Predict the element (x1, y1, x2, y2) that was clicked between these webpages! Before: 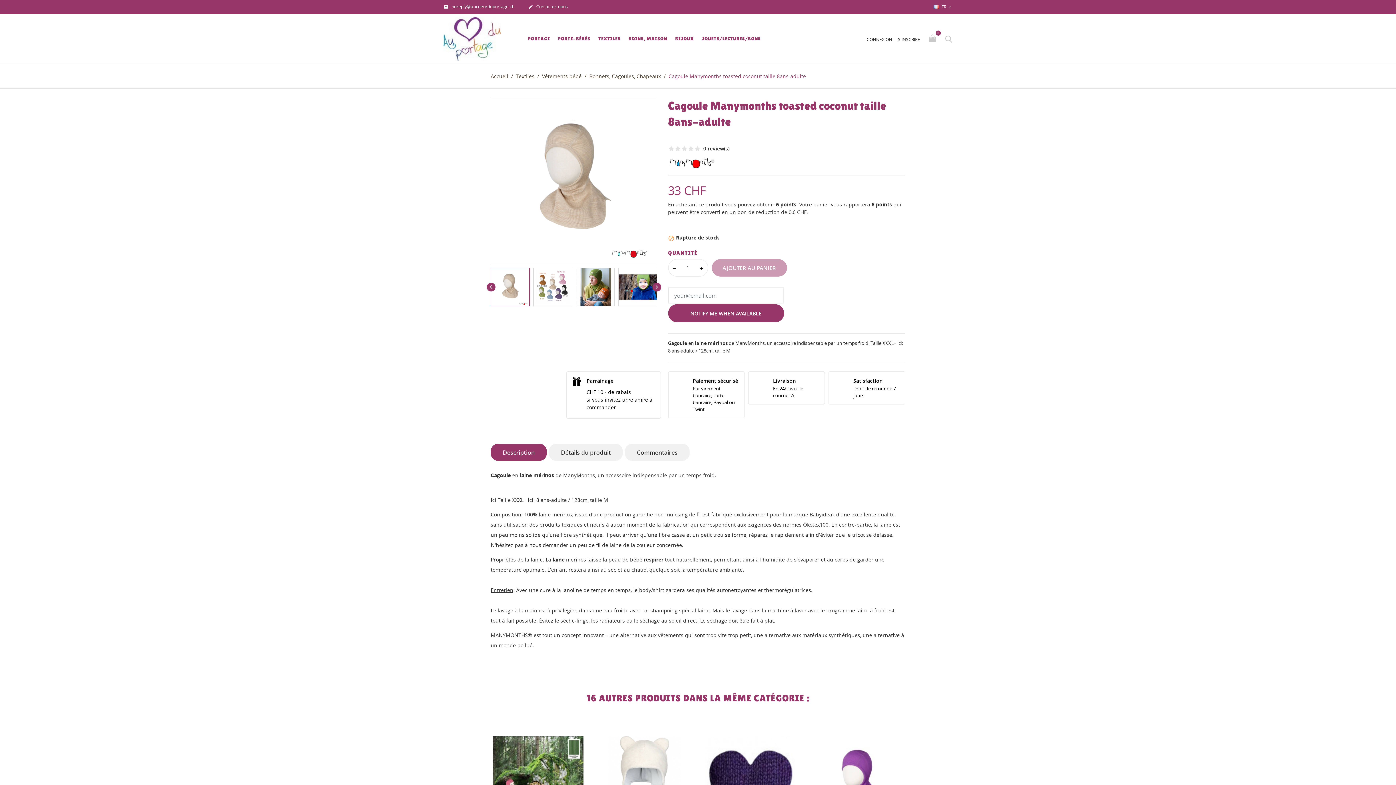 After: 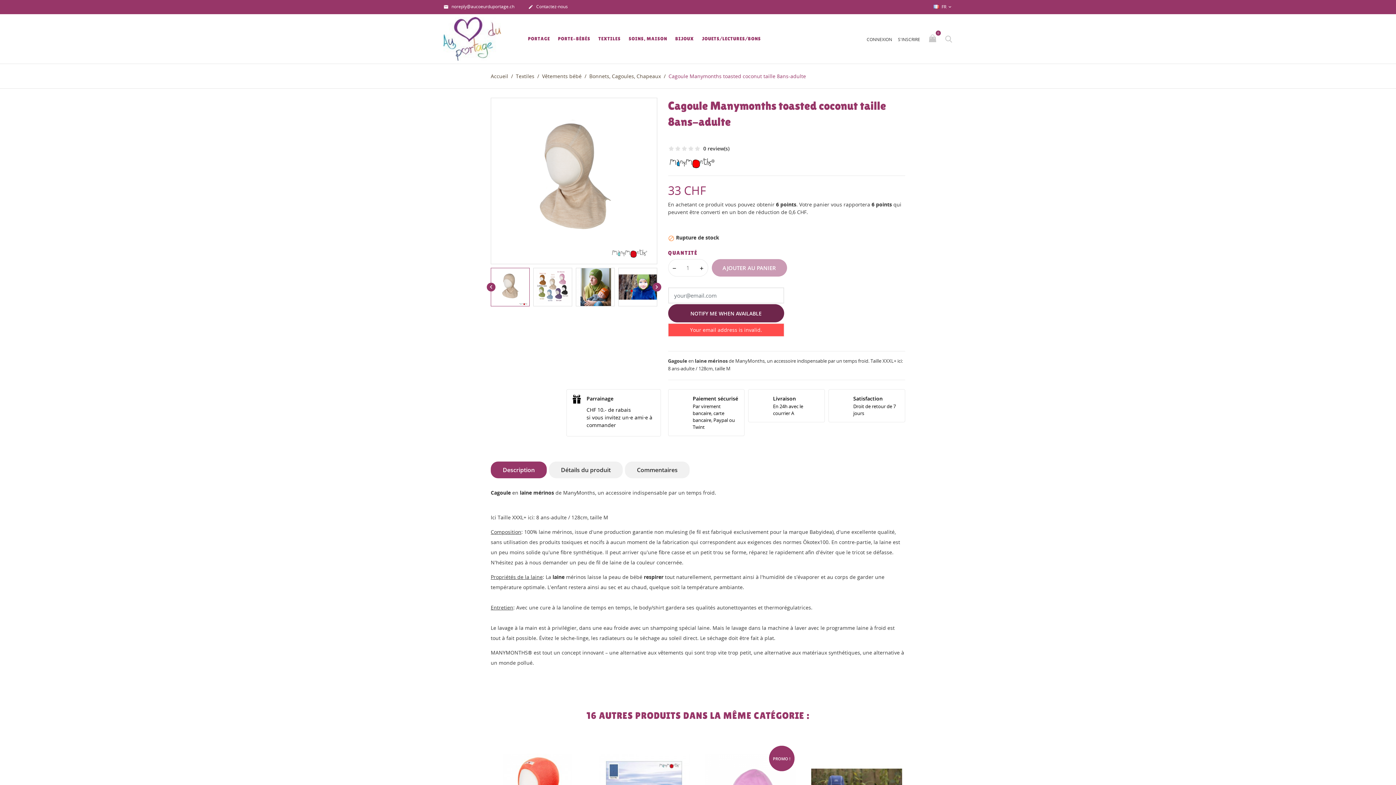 Action: bbox: (668, 304, 784, 322) label: NOTIFY ME WHEN AVAILABLE